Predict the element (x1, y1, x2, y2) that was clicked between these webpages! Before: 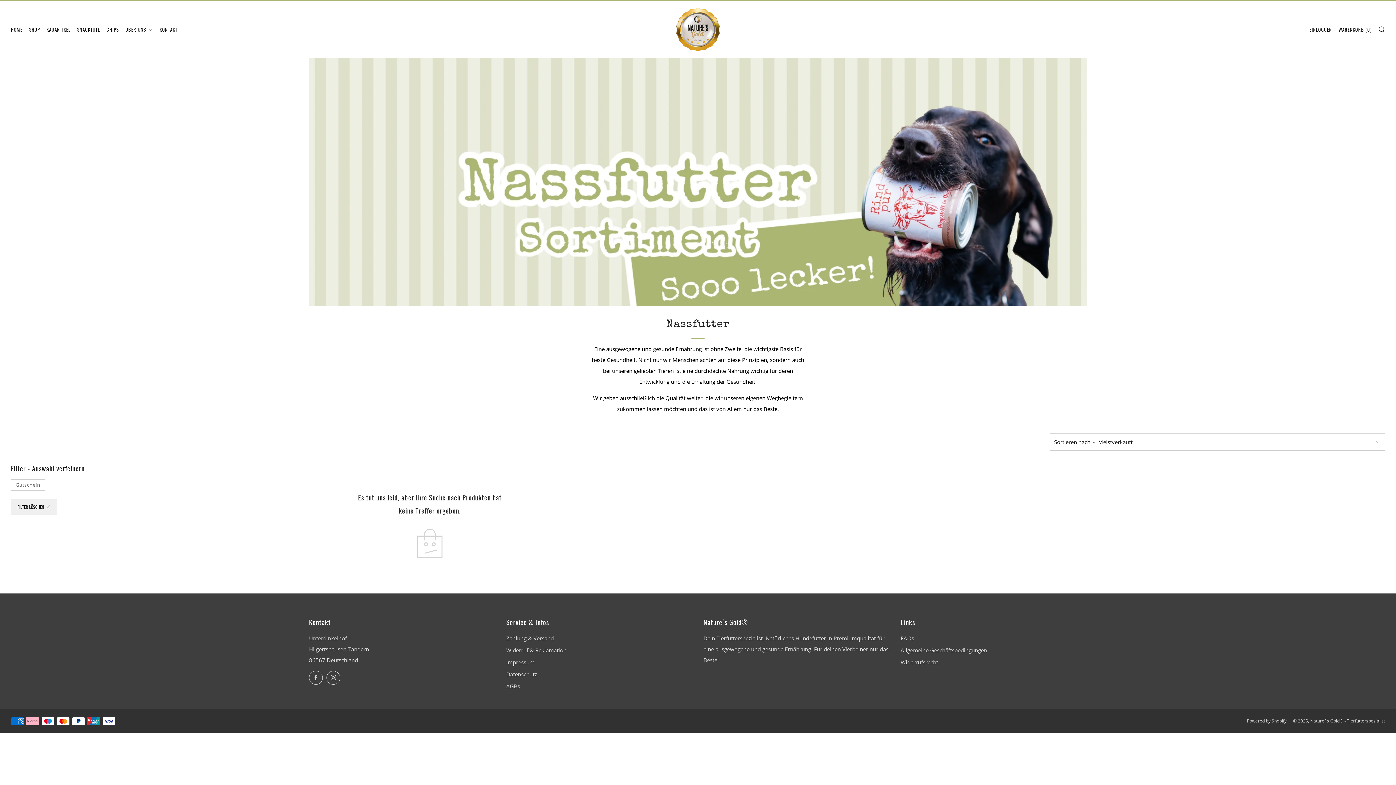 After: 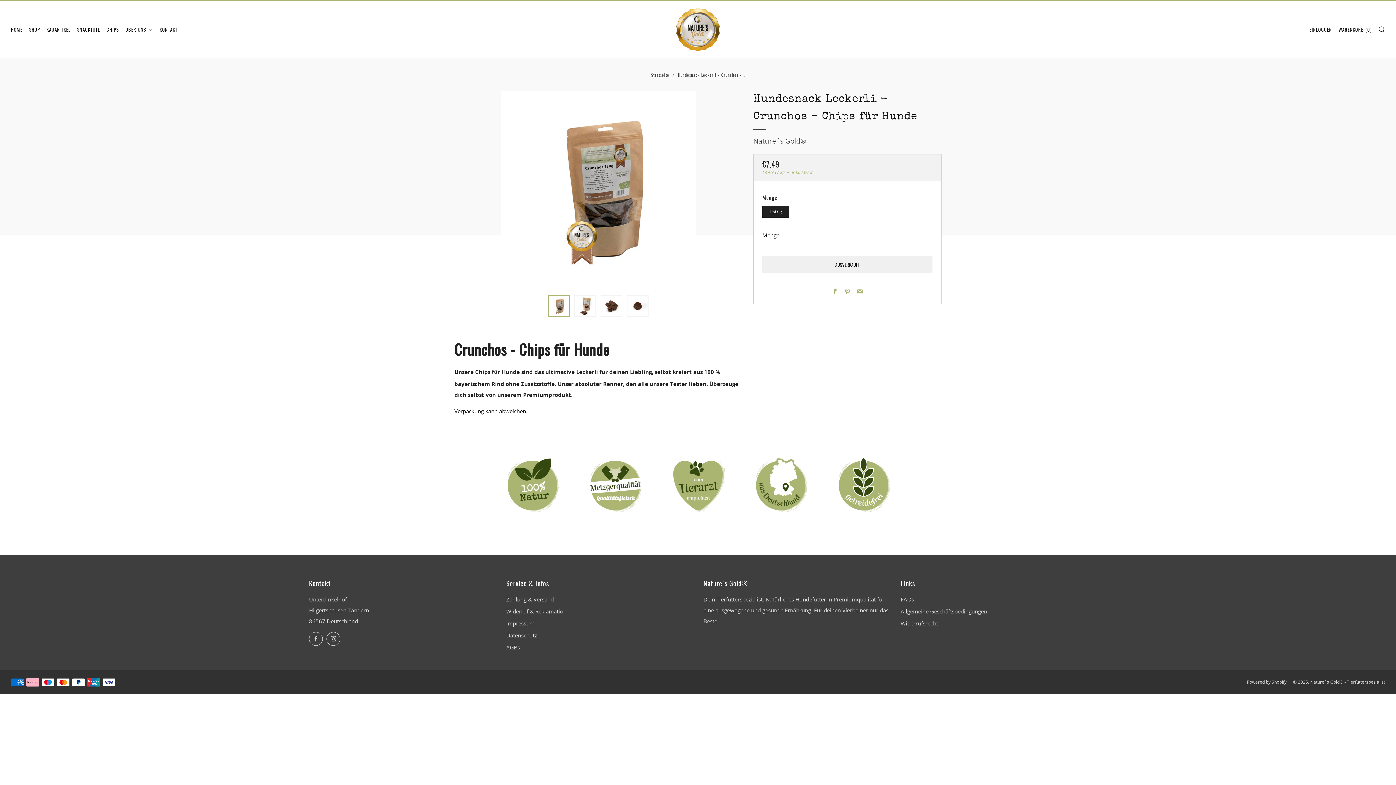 Action: label: SNACKTÜTE bbox: (77, 23, 100, 35)